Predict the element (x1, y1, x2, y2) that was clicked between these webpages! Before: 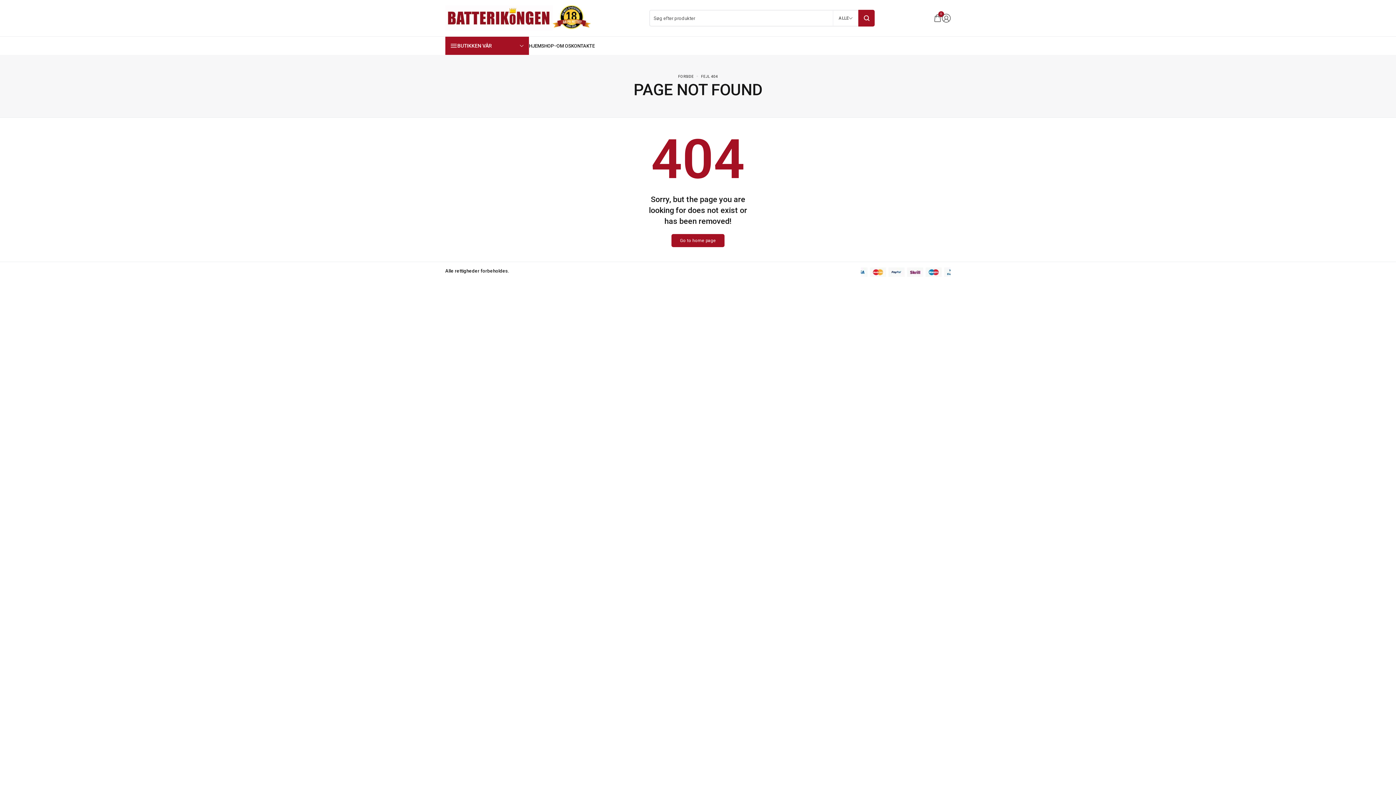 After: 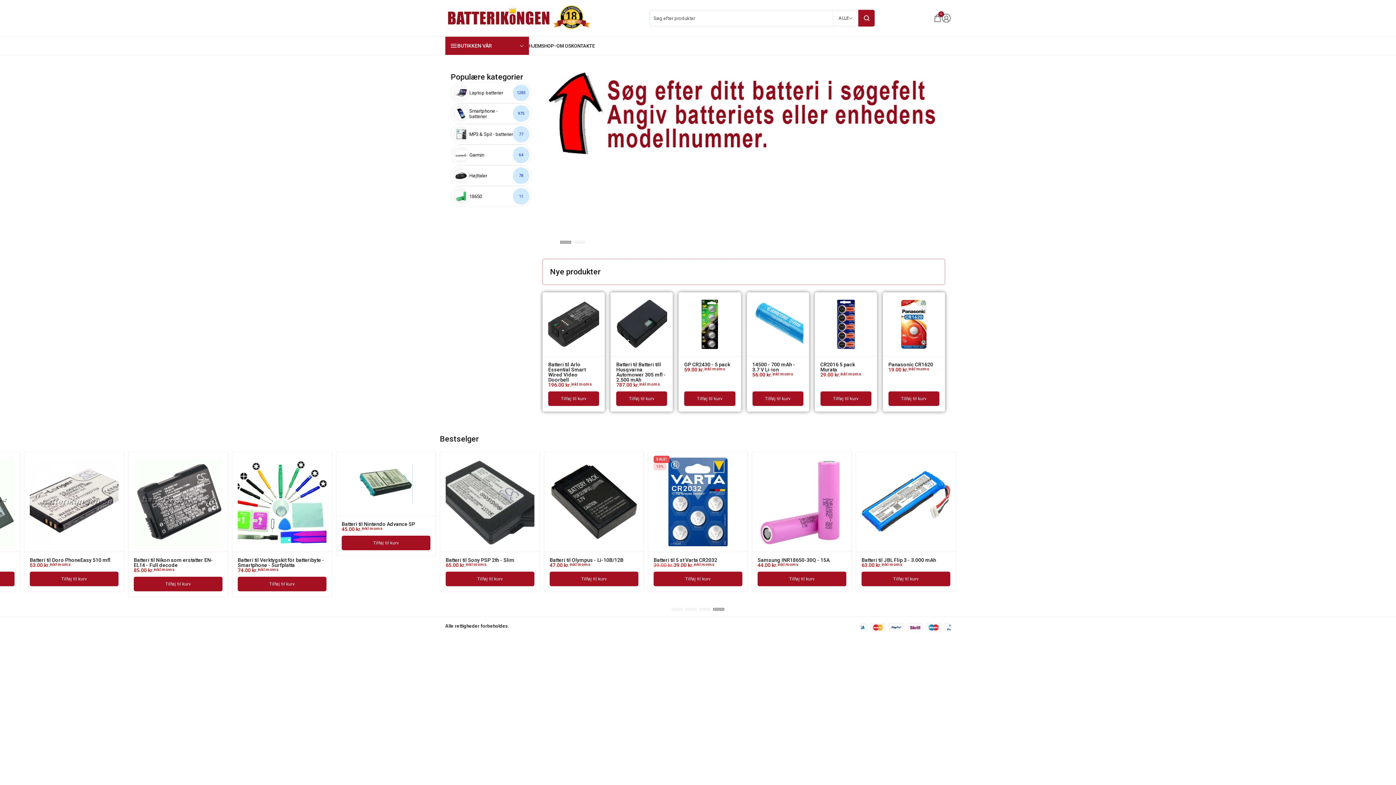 Action: bbox: (529, 43, 541, 48)